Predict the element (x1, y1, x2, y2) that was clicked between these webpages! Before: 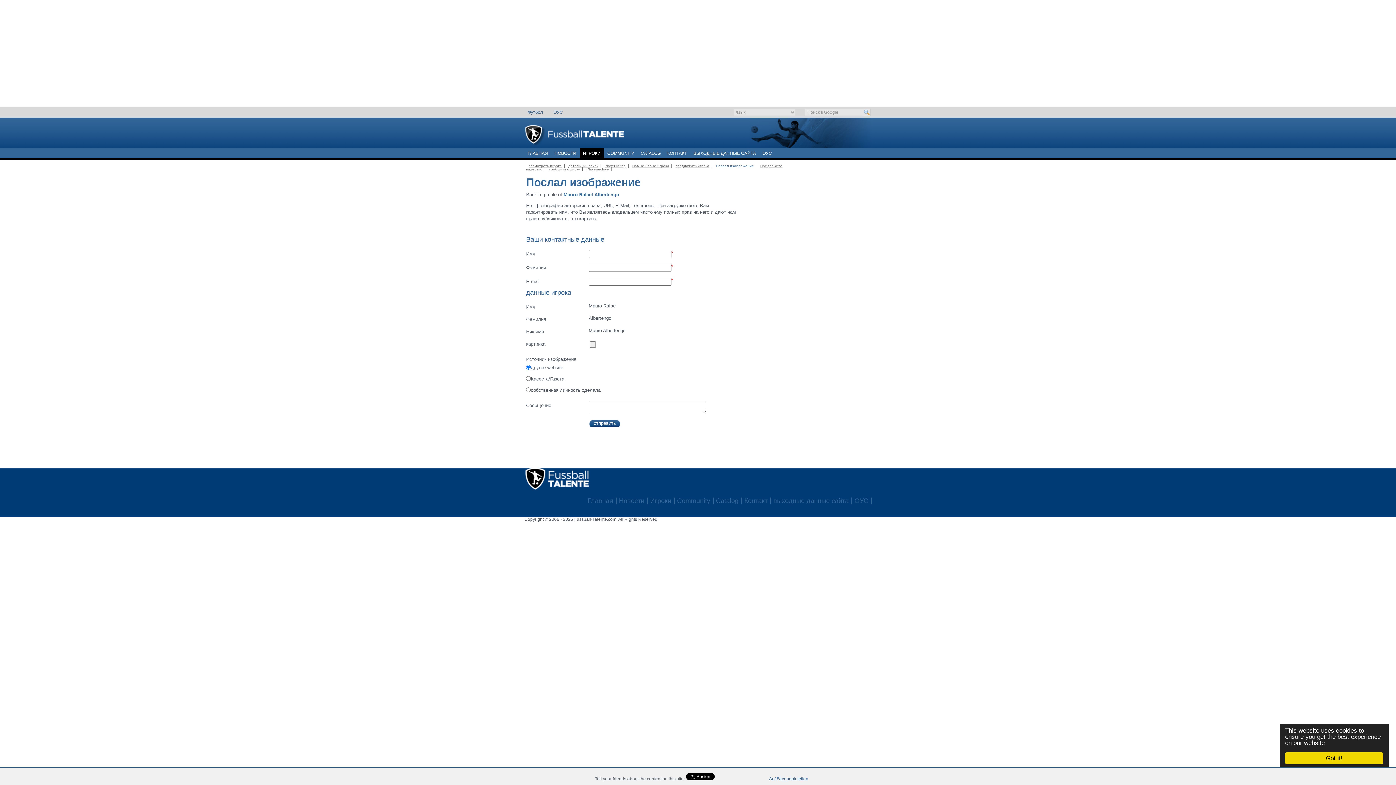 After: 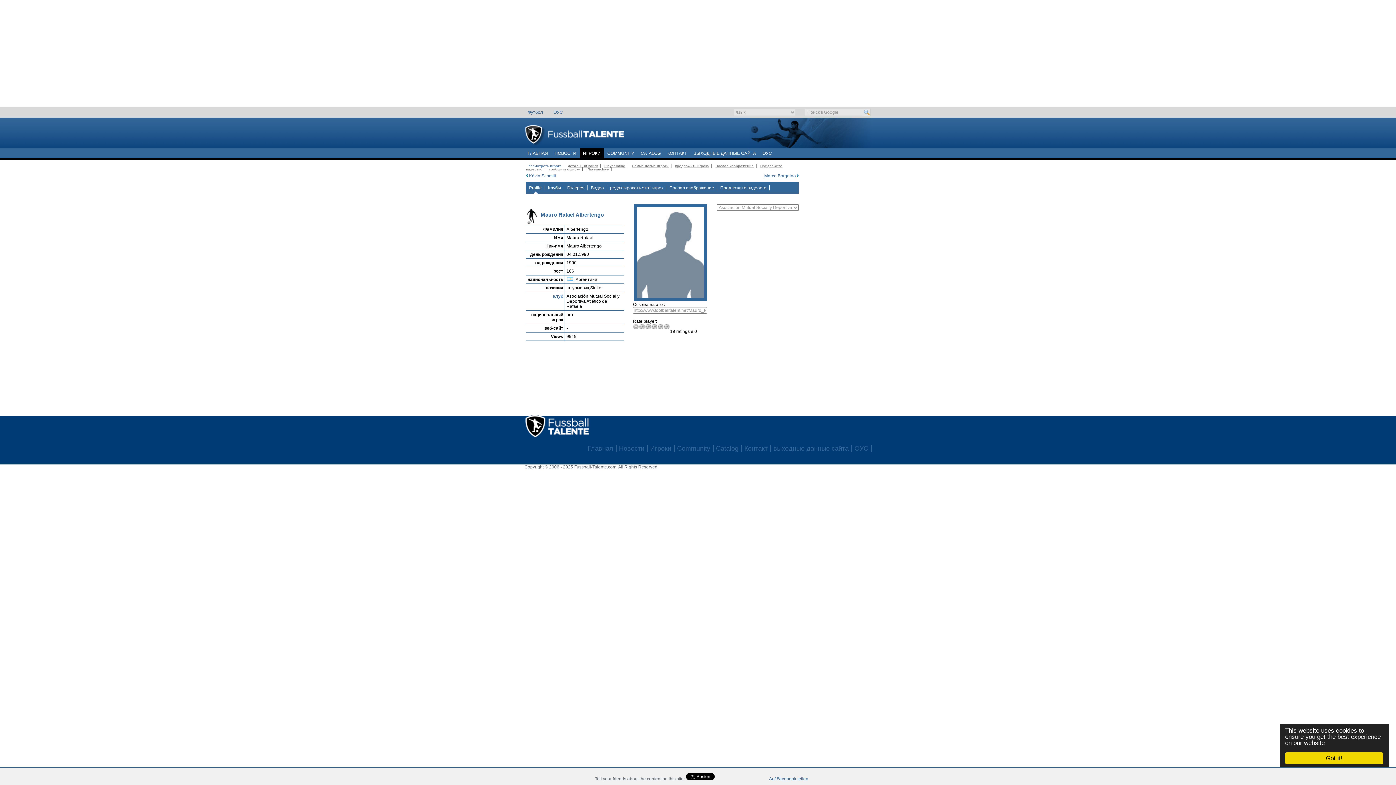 Action: label: Mauro Rafael Albertengo bbox: (563, 192, 619, 197)